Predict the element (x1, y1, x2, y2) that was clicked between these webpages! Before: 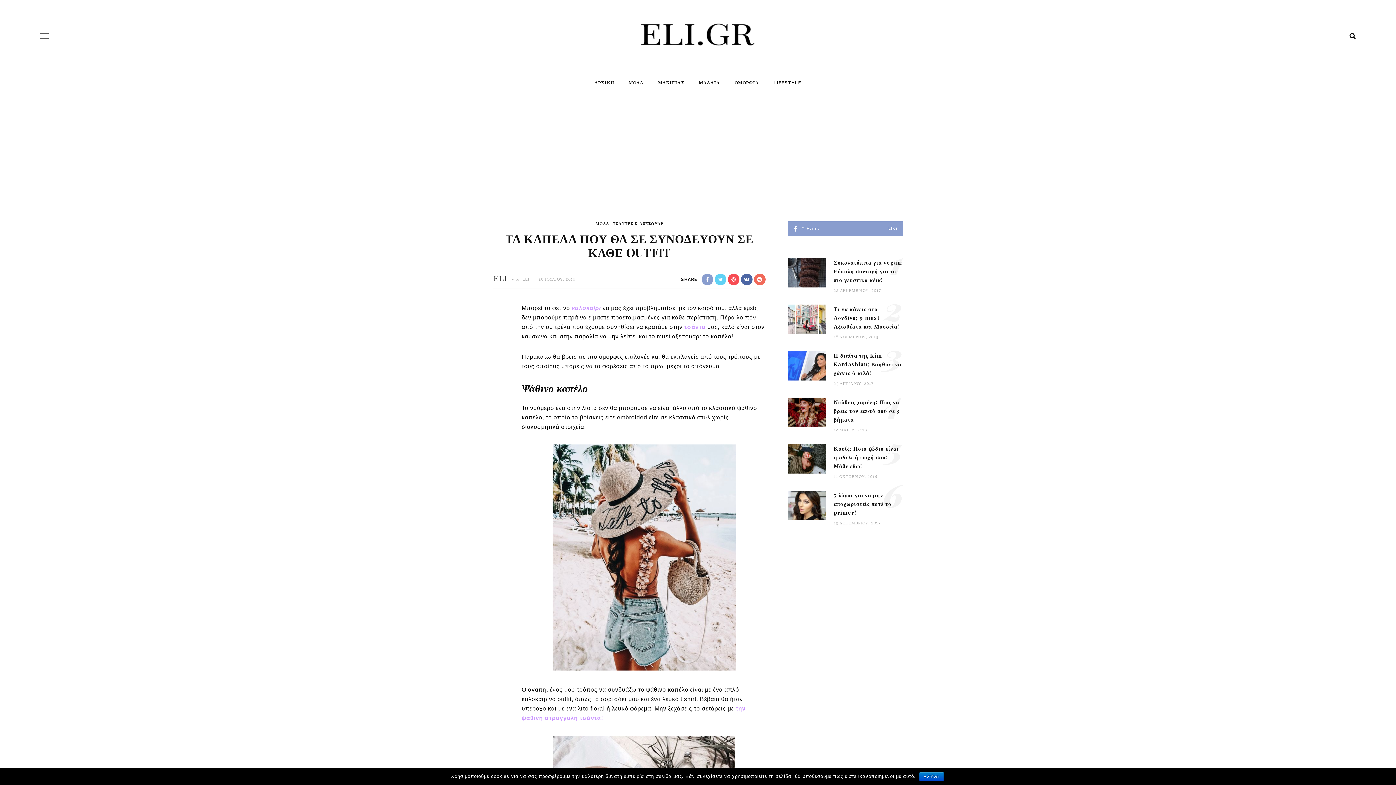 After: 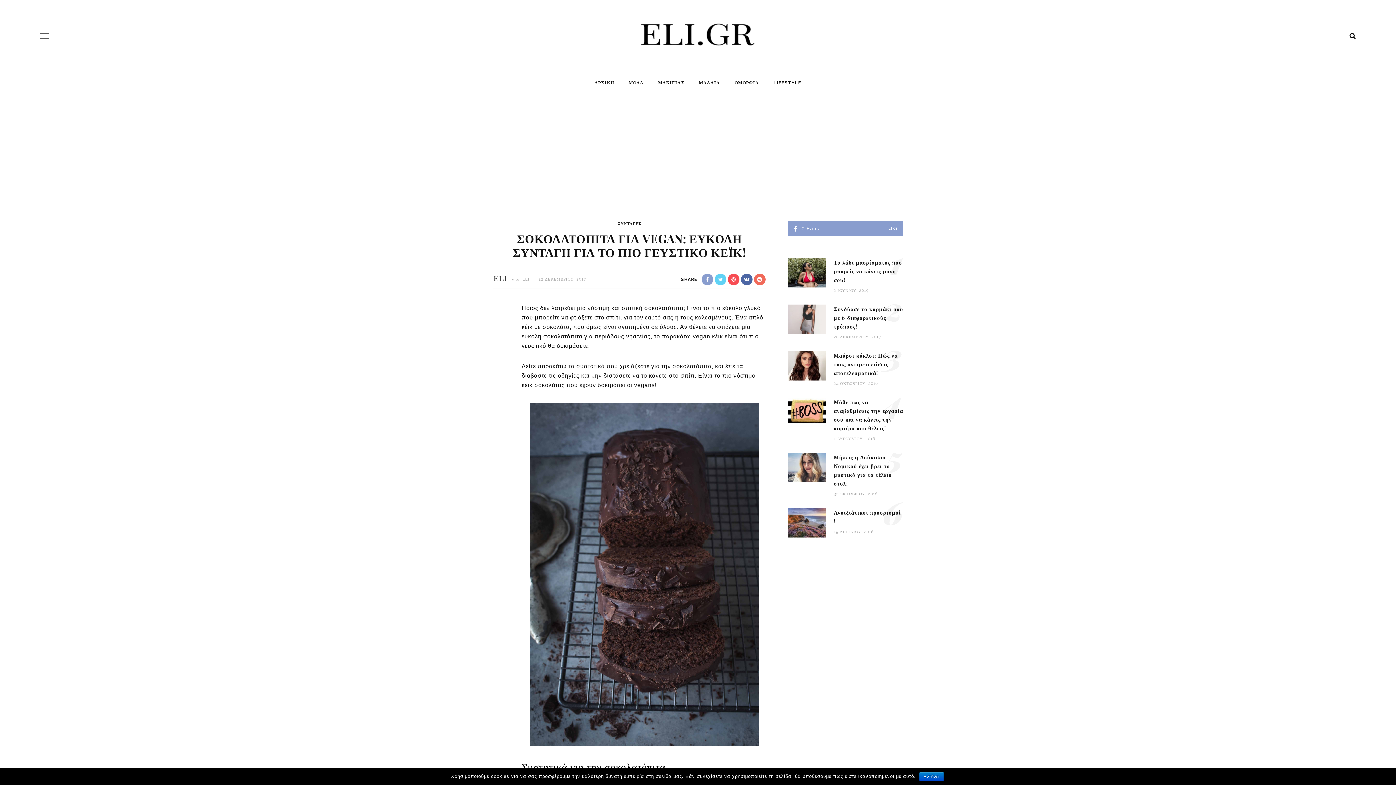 Action: bbox: (833, 259, 903, 283) label: Σοκολατόπιτα για vegan: Εύκολη συνταγή για το πιο γευστικό κέικ!